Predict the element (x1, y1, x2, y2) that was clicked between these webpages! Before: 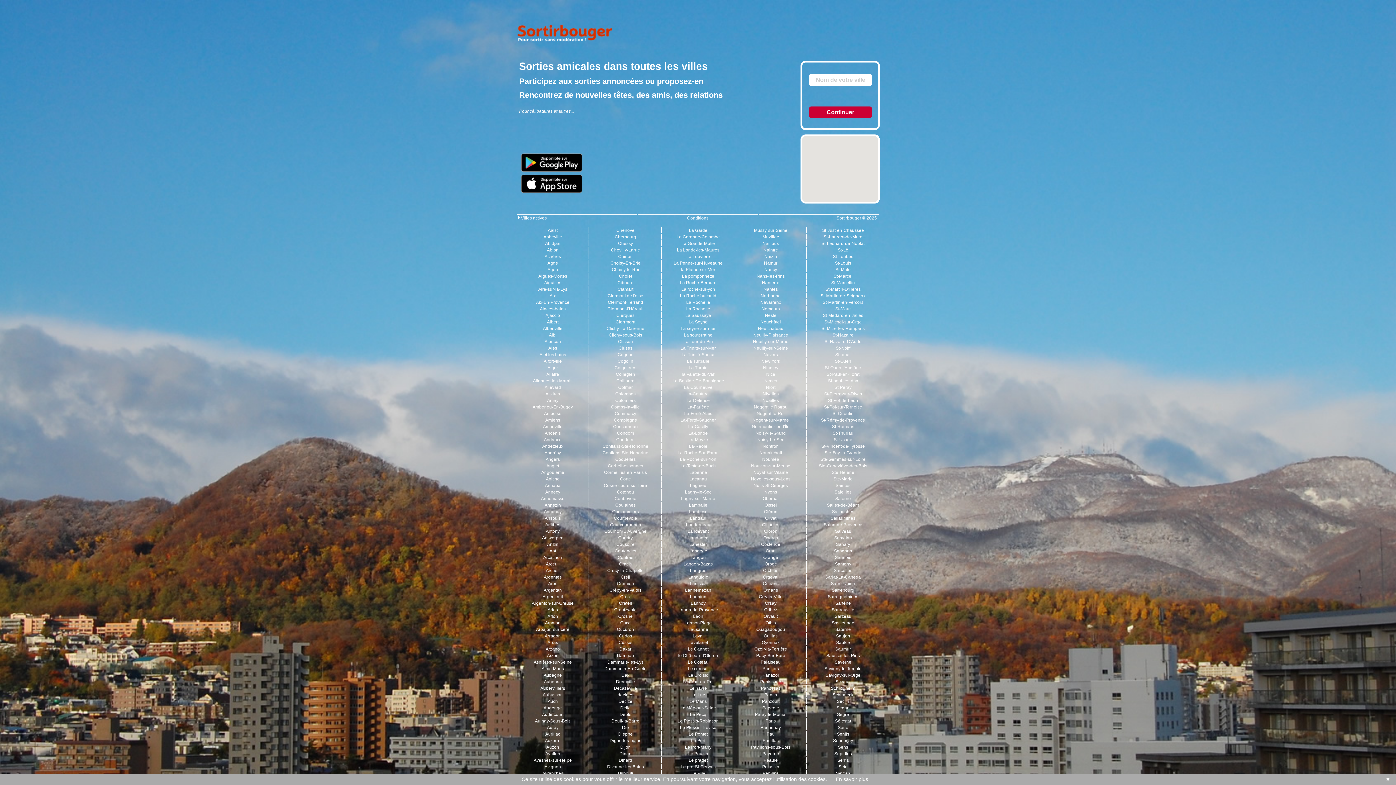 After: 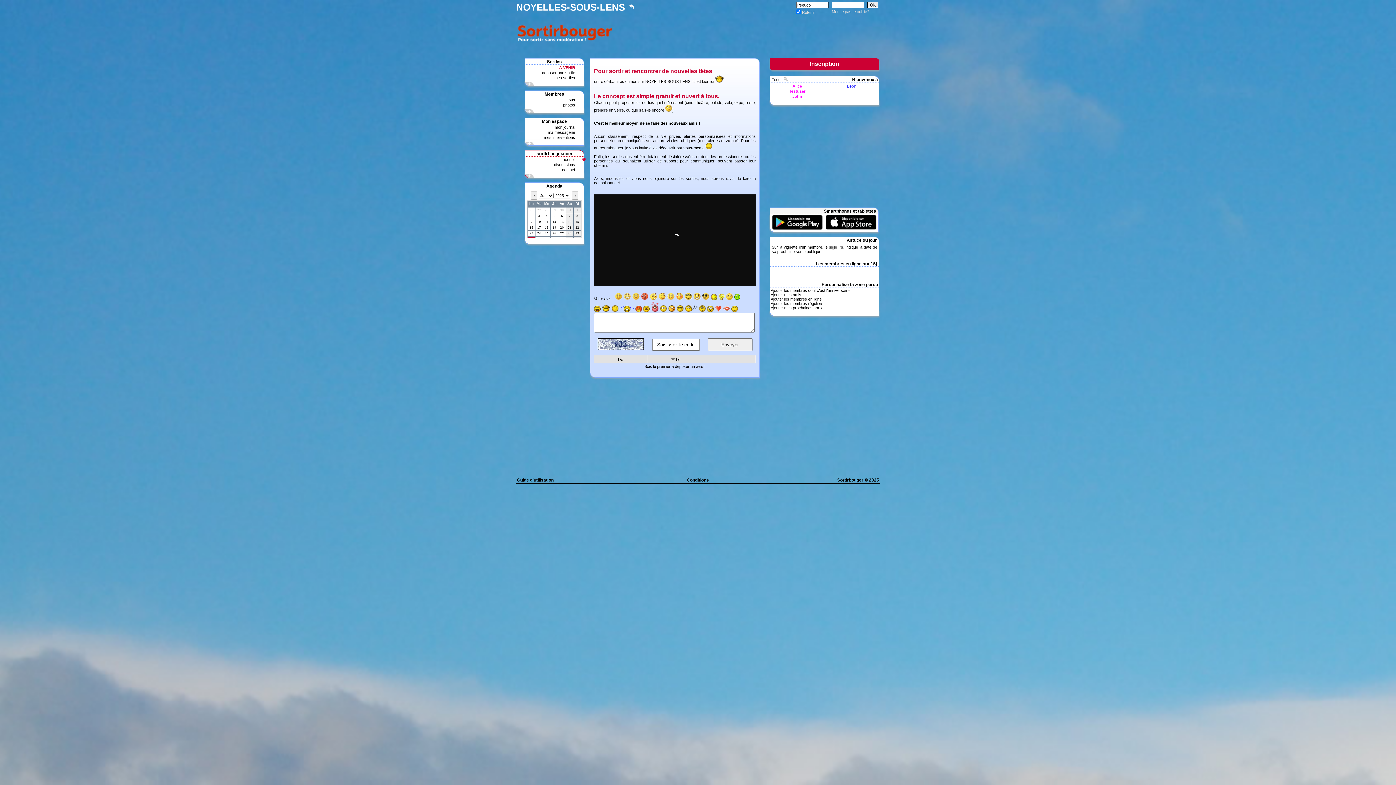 Action: label: Noyelles-sous-Lens bbox: (751, 476, 790, 481)